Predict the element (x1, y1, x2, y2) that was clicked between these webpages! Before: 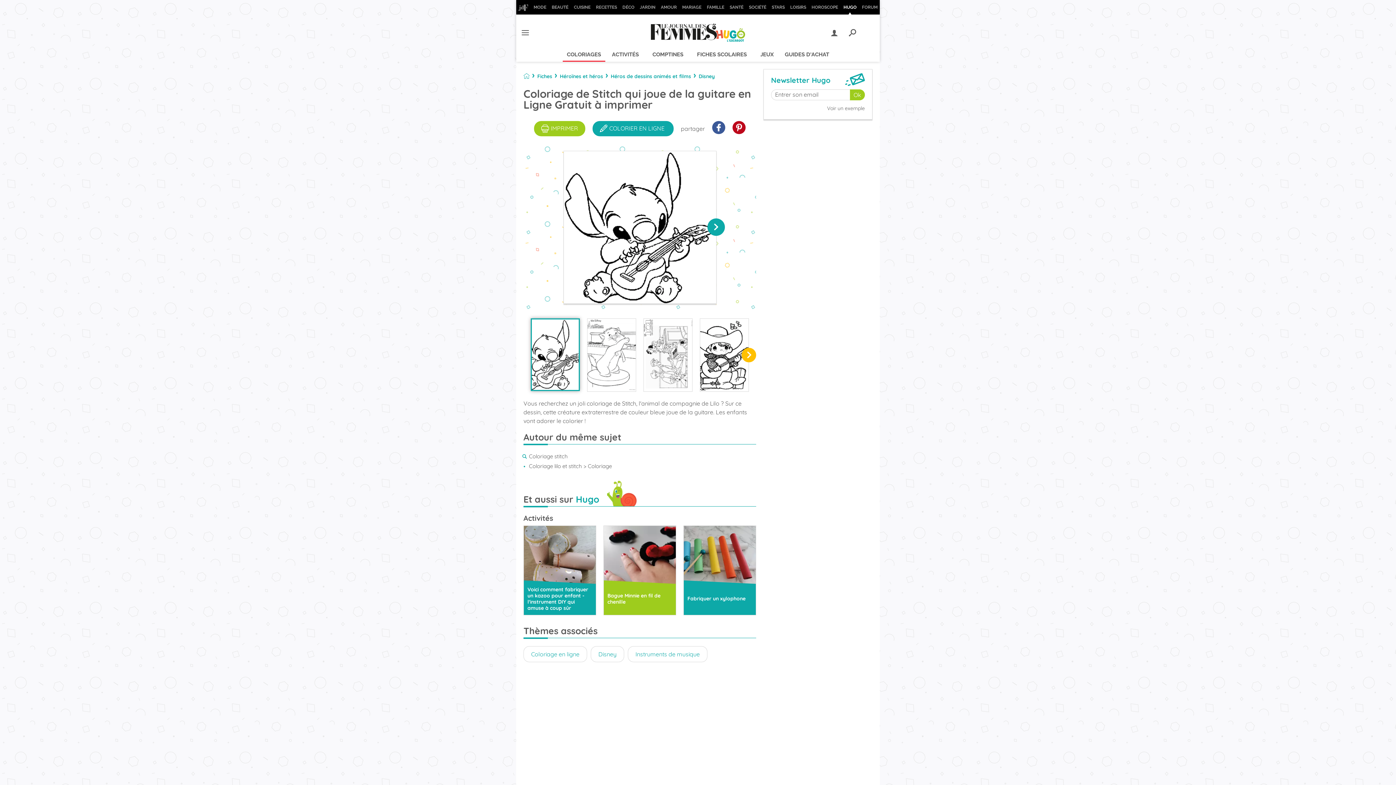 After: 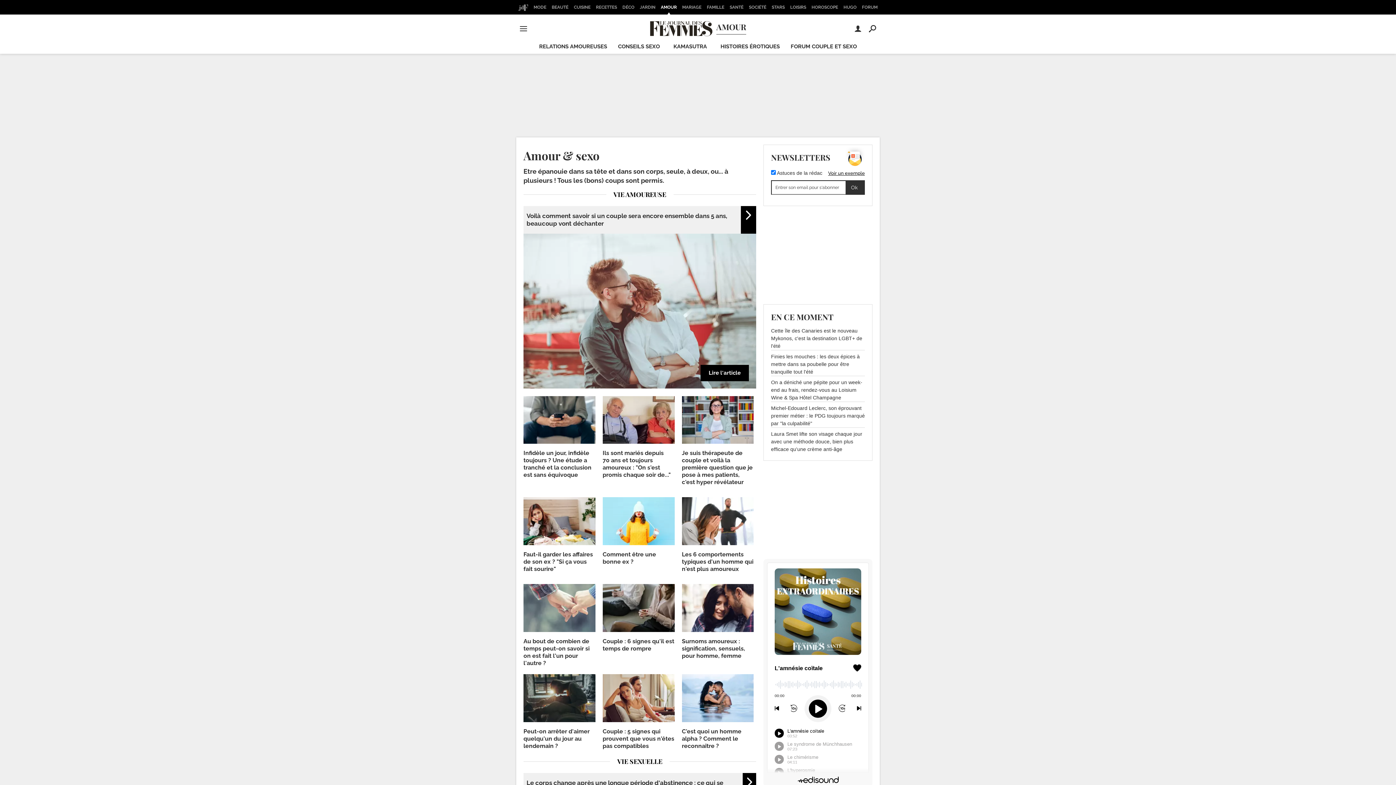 Action: label: AMOUR bbox: (658, 0, 679, 14)